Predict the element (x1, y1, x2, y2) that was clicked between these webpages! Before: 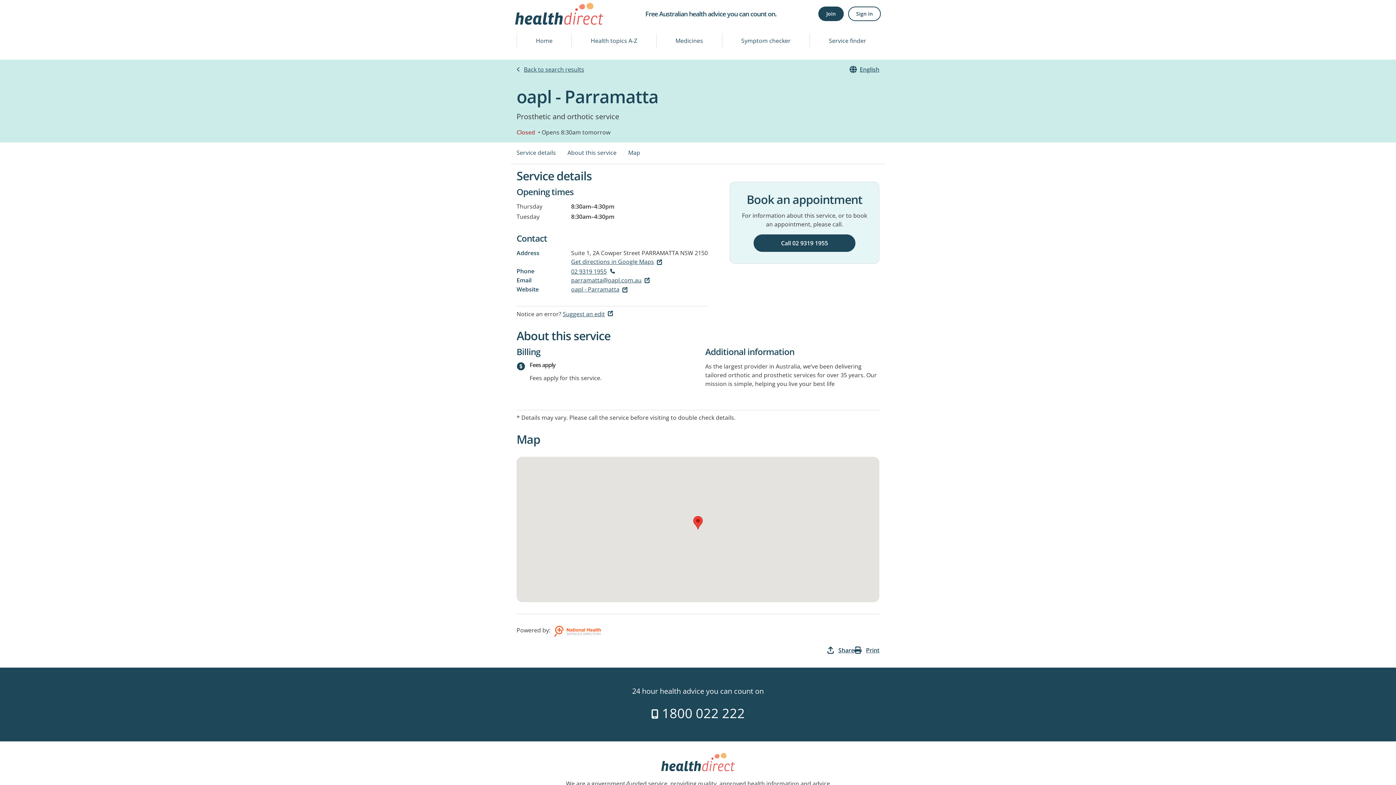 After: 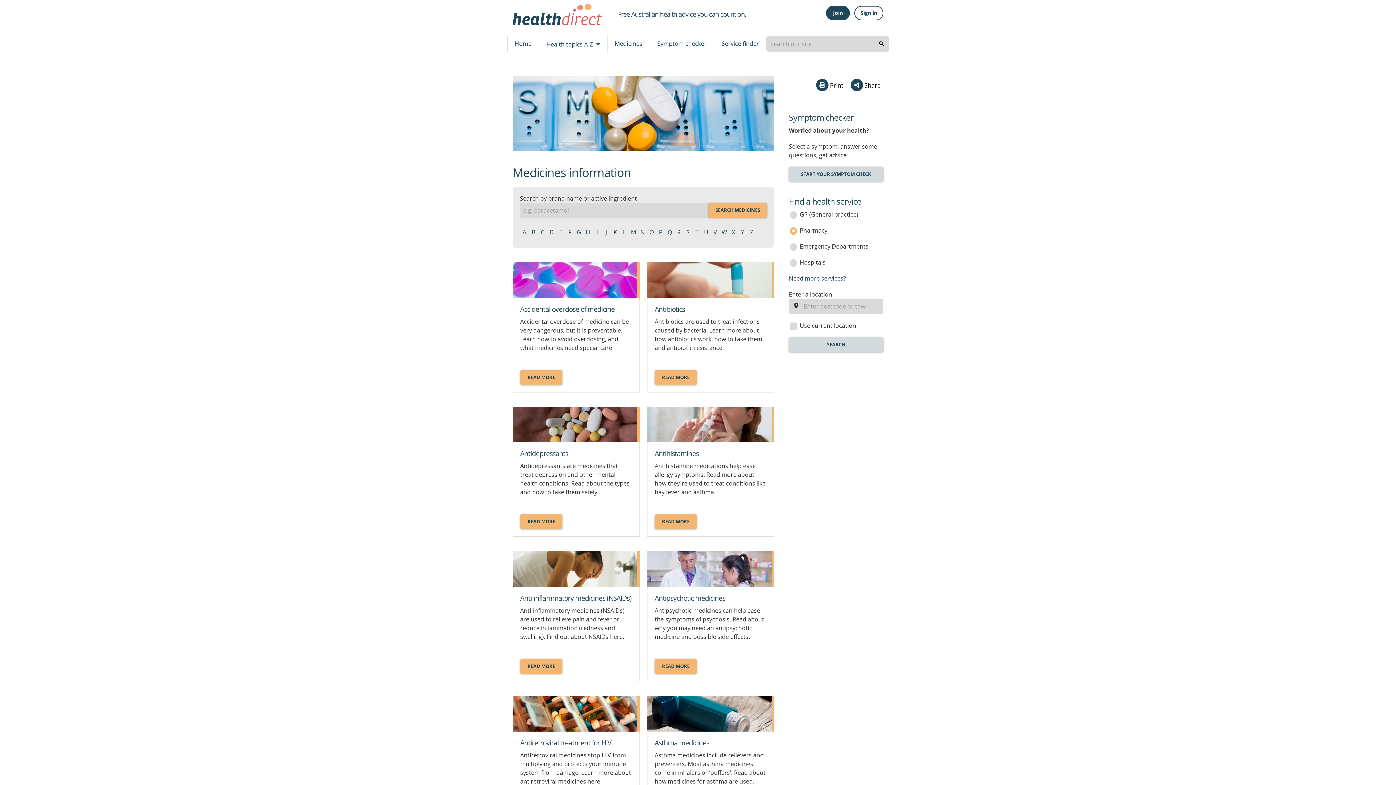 Action: bbox: (656, 33, 722, 48) label: Medicines